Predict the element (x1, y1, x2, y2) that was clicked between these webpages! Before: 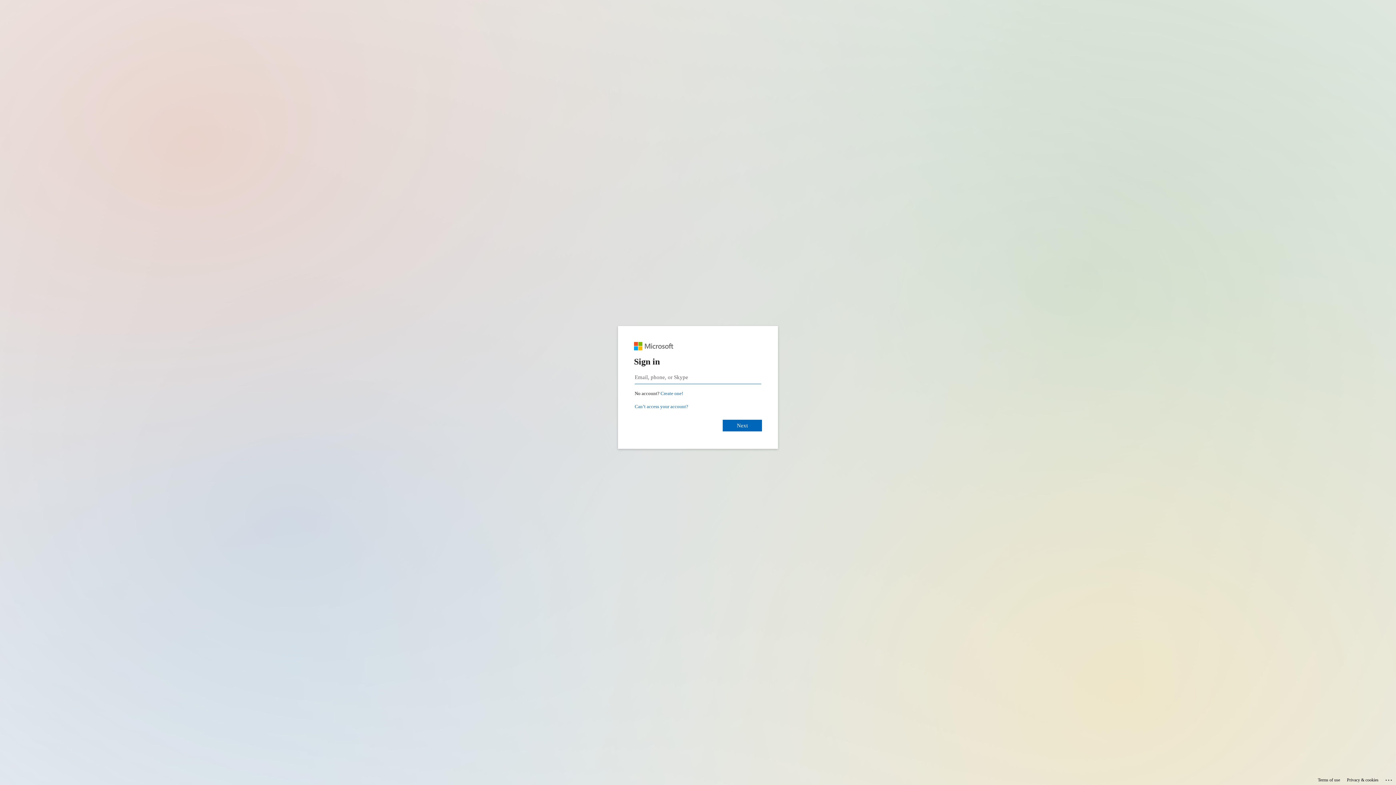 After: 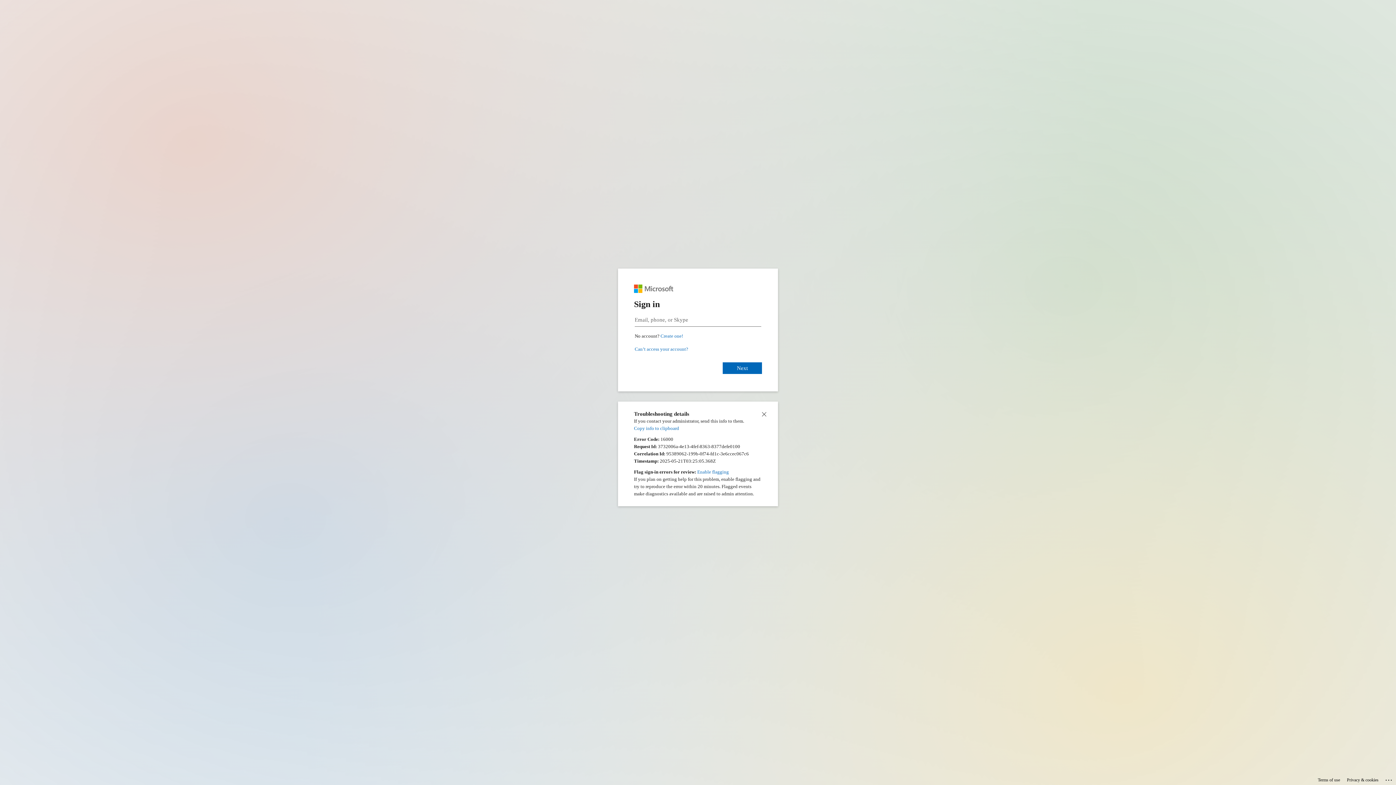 Action: label: Click here for troubleshooting information bbox: (1385, 775, 1393, 783)